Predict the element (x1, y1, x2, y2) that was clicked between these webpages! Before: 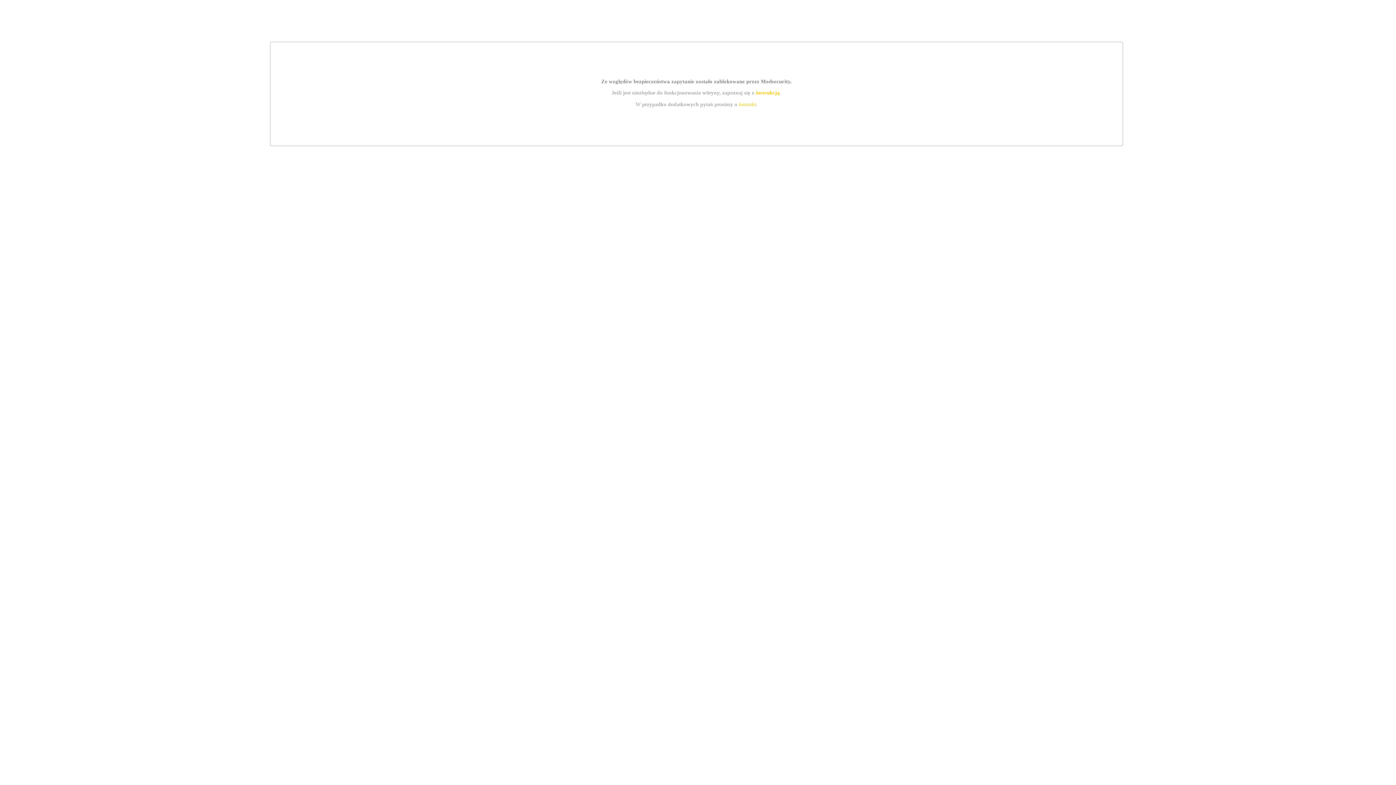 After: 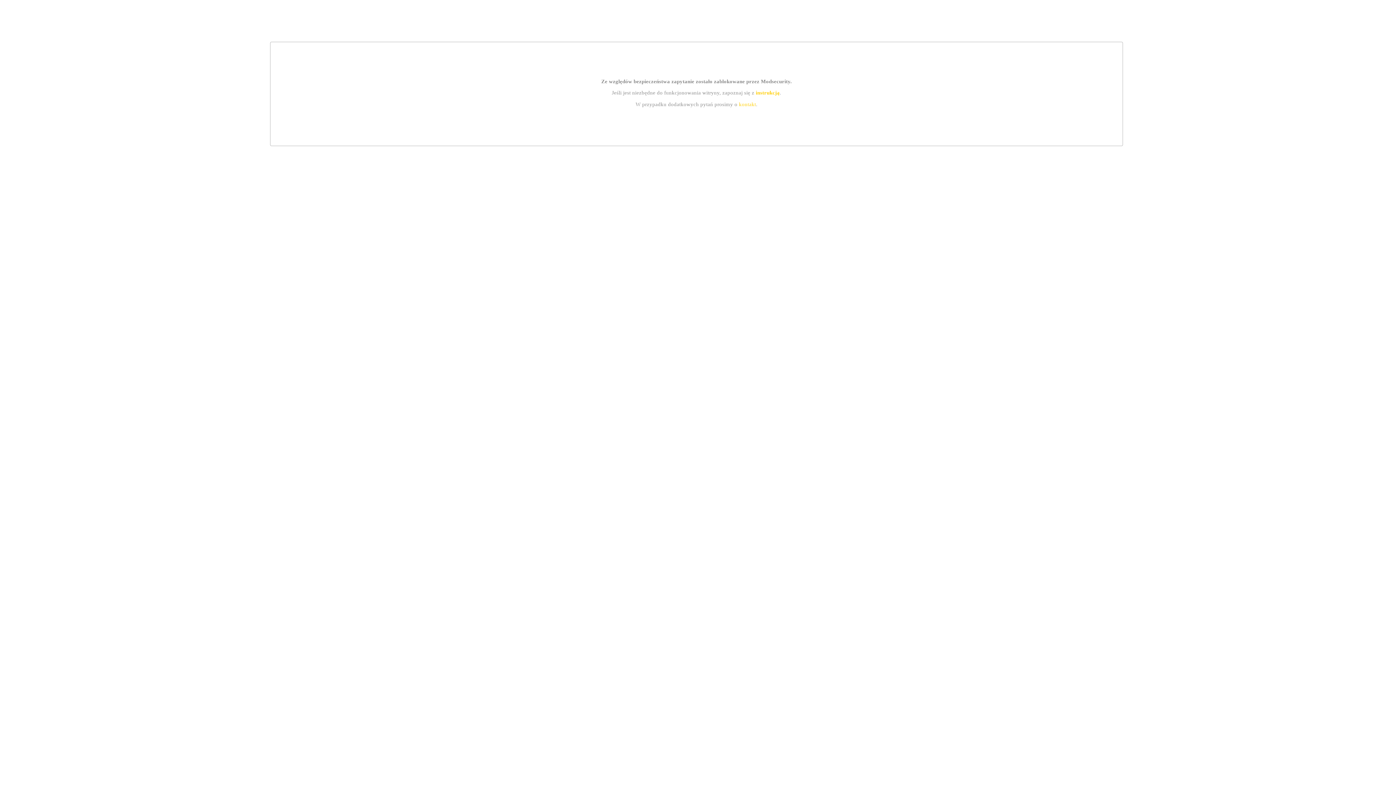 Action: label: kontakt bbox: (739, 101, 756, 107)